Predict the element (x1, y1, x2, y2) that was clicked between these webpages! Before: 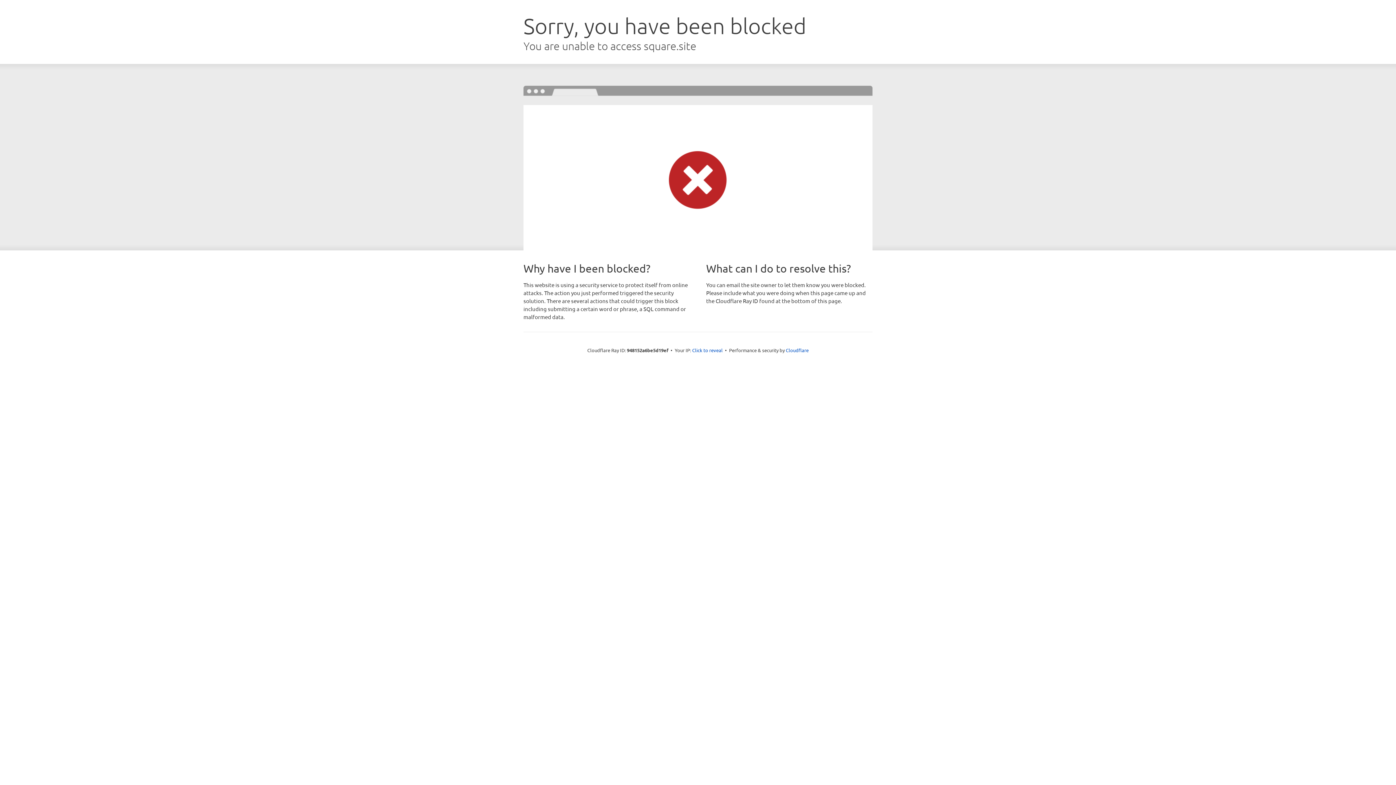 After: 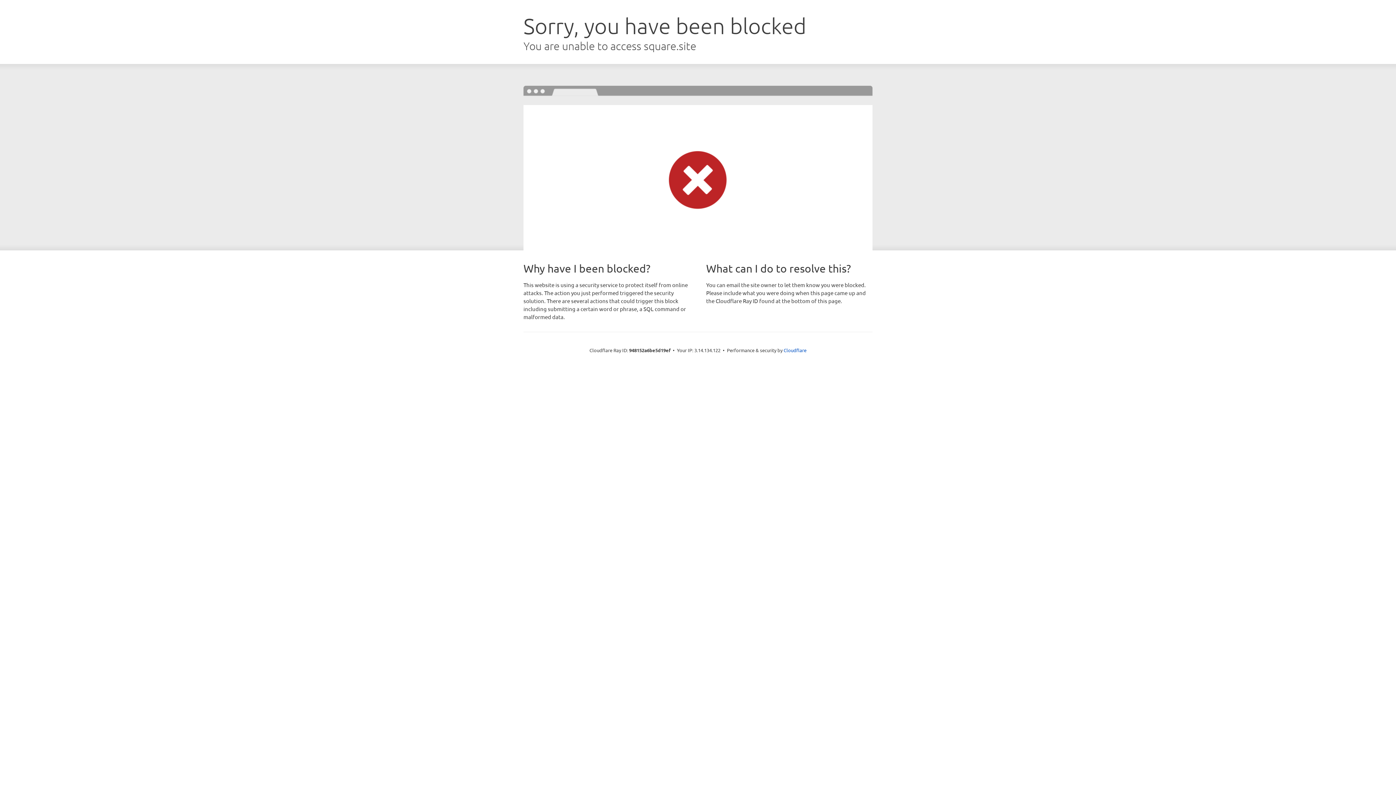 Action: bbox: (692, 346, 722, 353) label: Click to reveal